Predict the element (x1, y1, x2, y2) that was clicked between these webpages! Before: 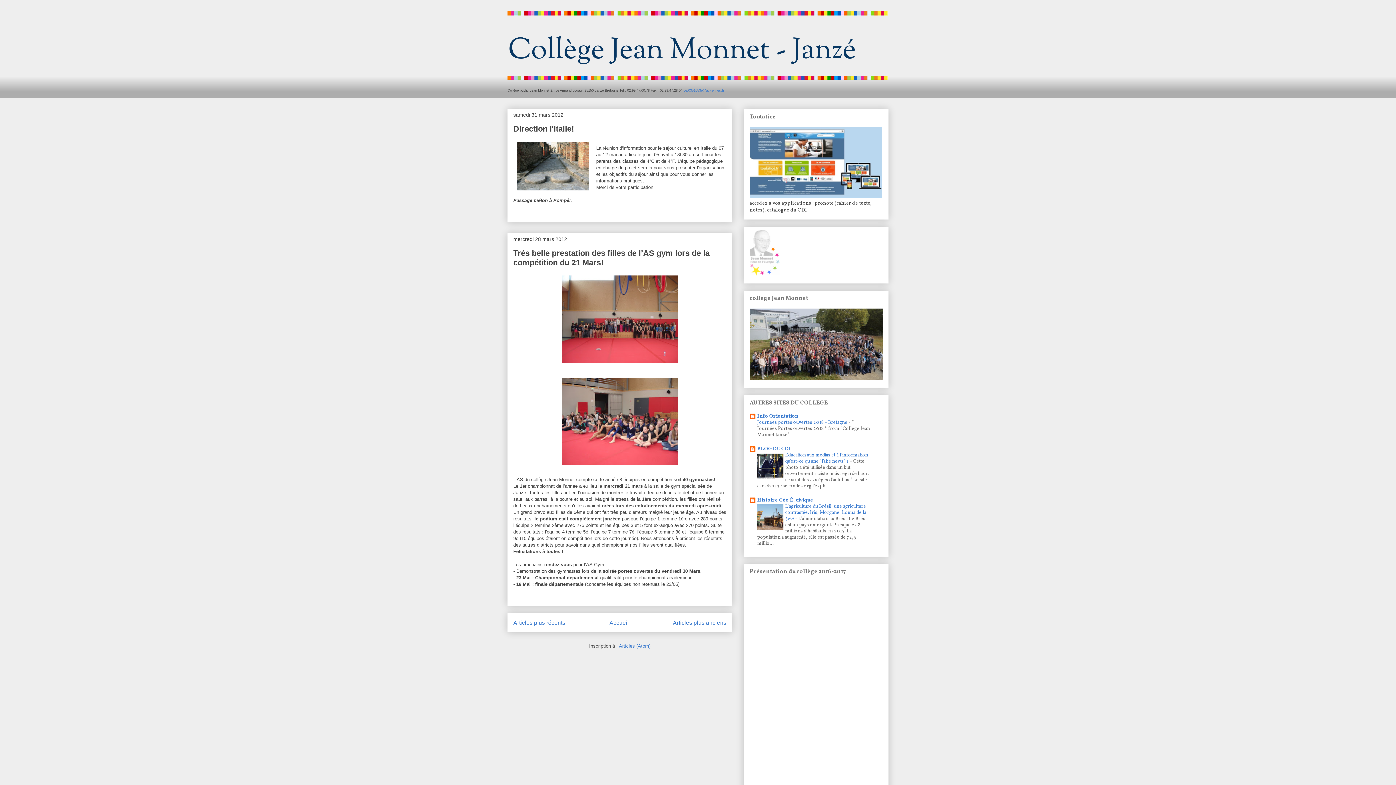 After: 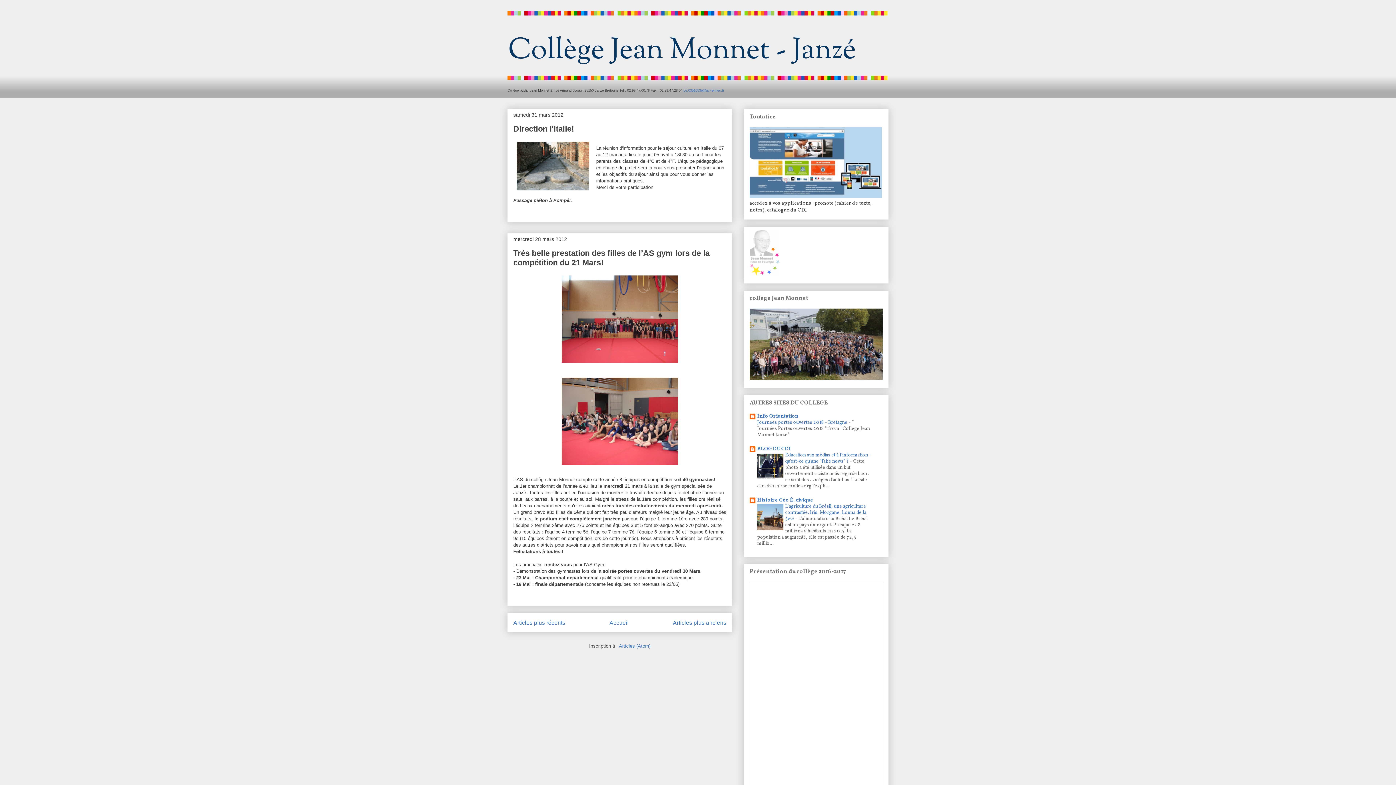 Action: bbox: (757, 474, 783, 481)